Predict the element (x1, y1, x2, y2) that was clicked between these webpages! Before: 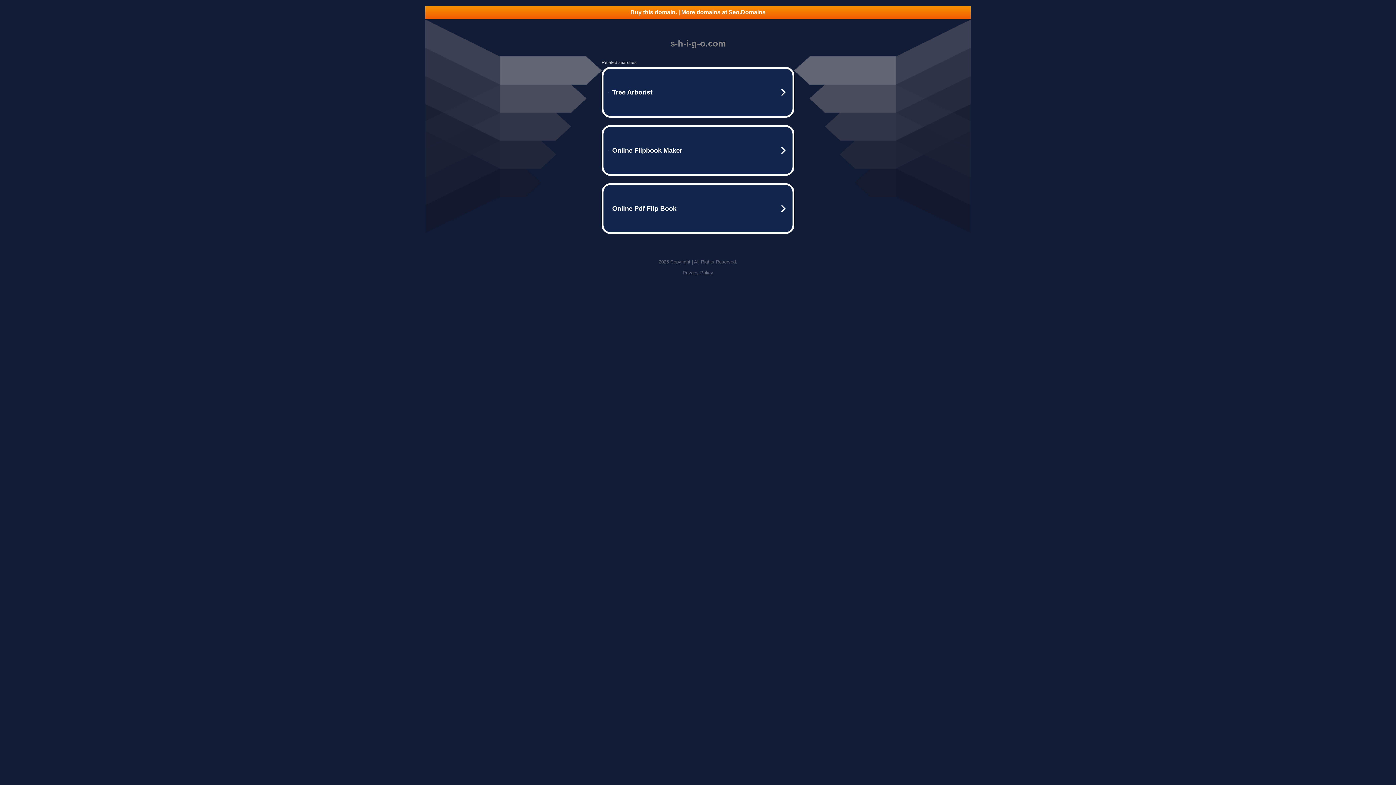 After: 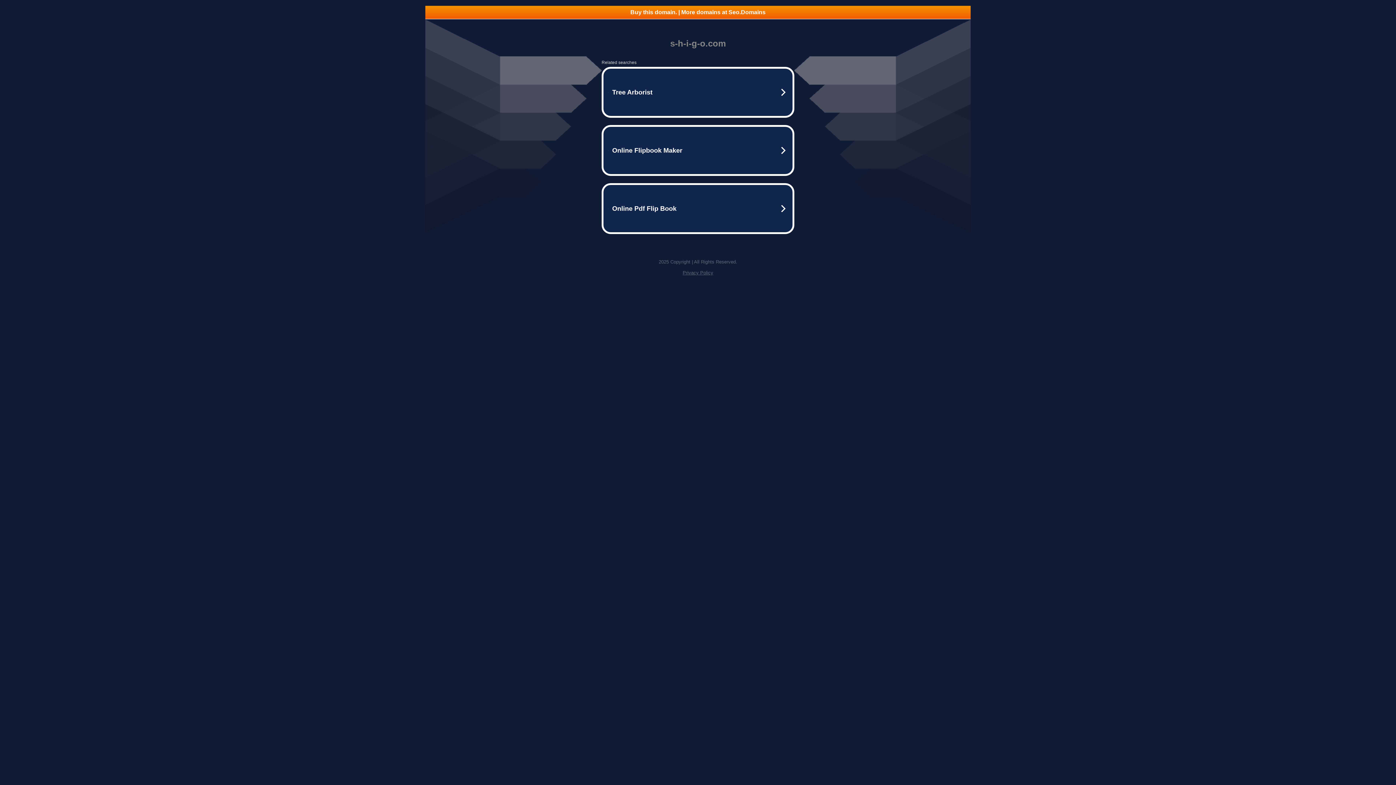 Action: bbox: (425, 5, 970, 18) label: Buy this domain. | More domains at Seo.Domains